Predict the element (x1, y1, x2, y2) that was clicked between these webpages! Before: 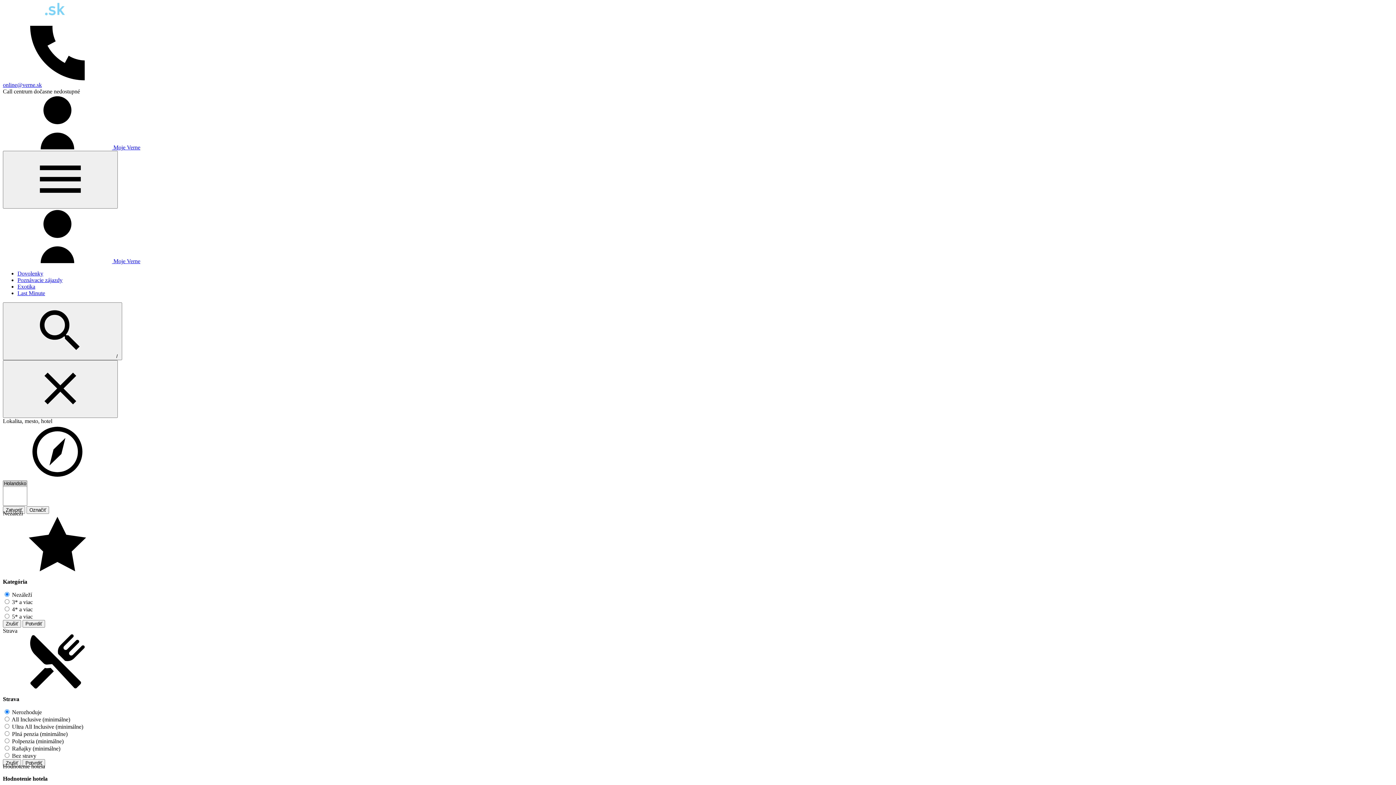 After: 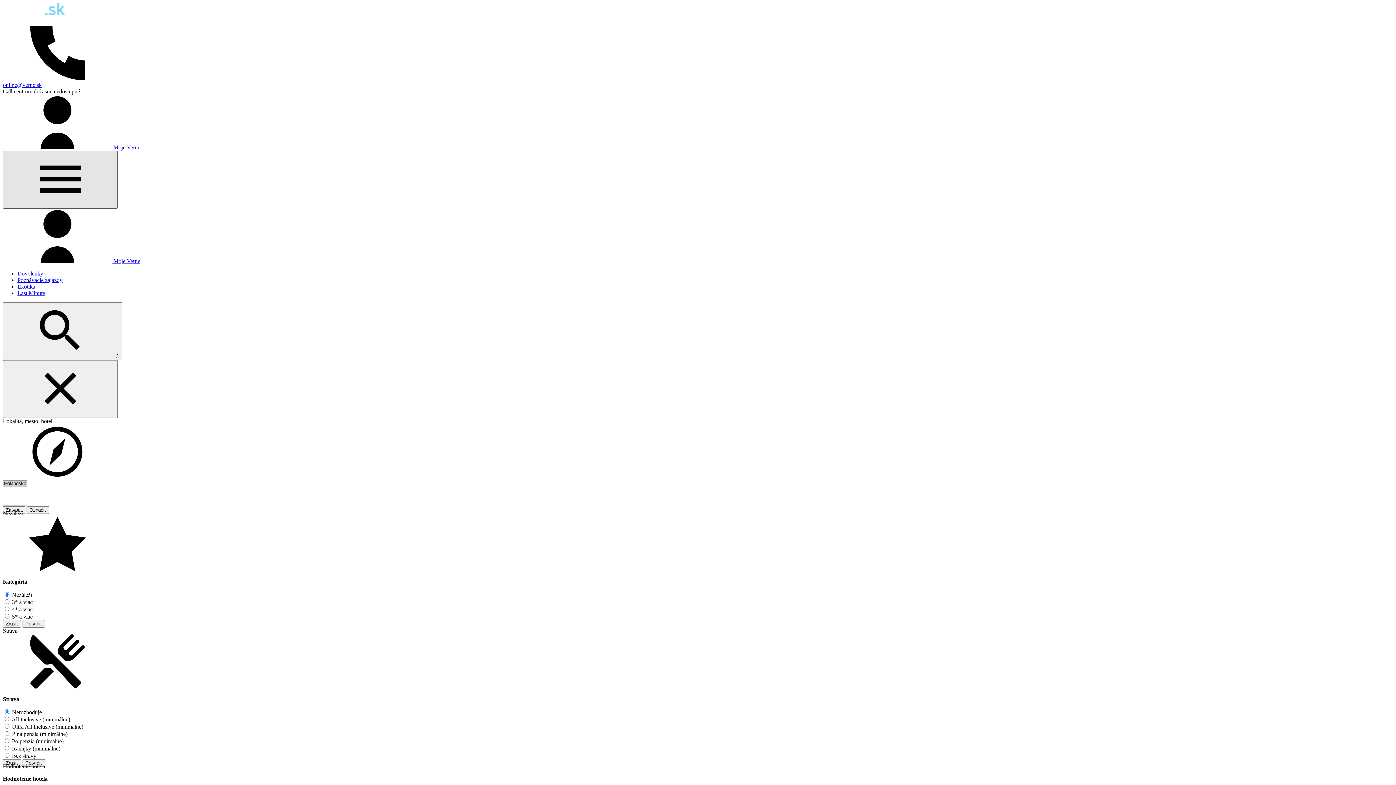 Action: bbox: (2, 150, 117, 208)